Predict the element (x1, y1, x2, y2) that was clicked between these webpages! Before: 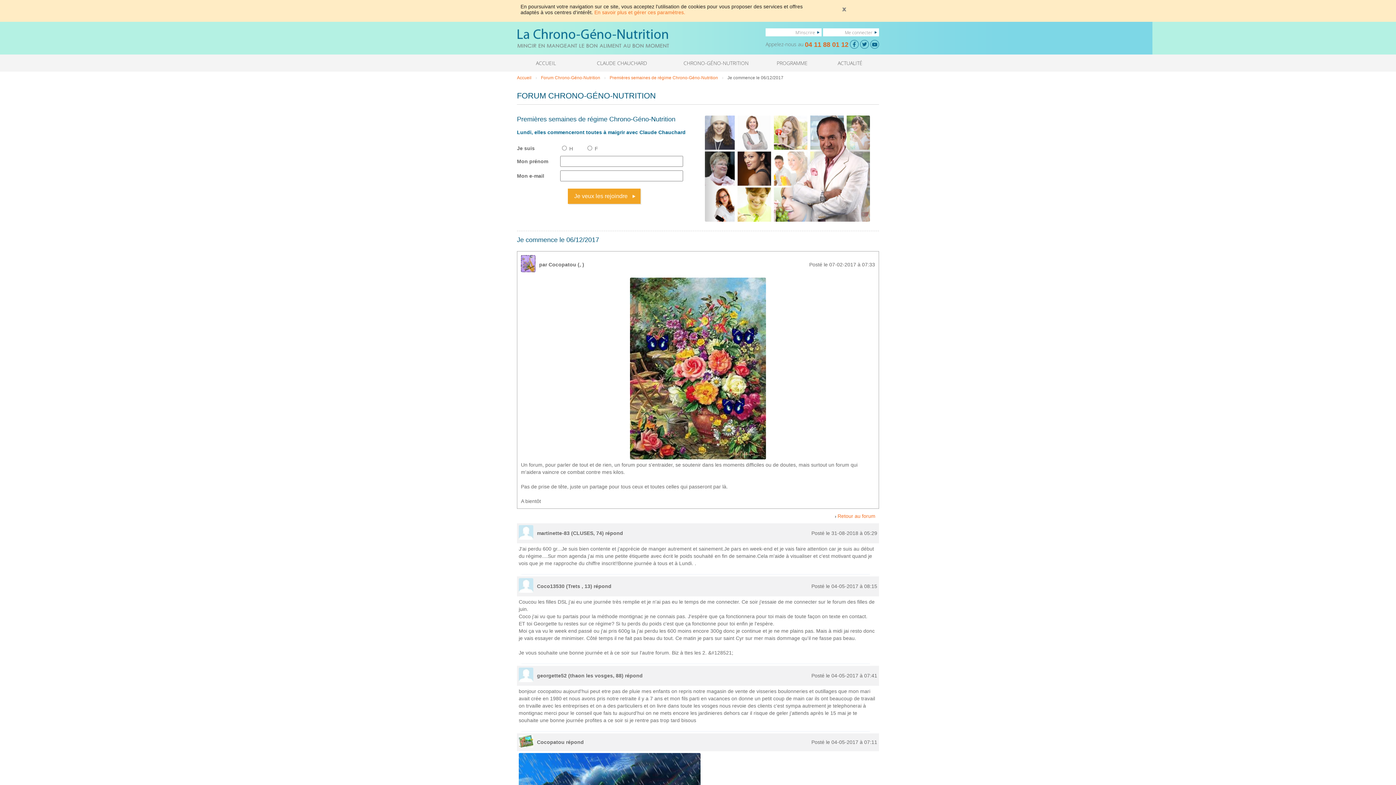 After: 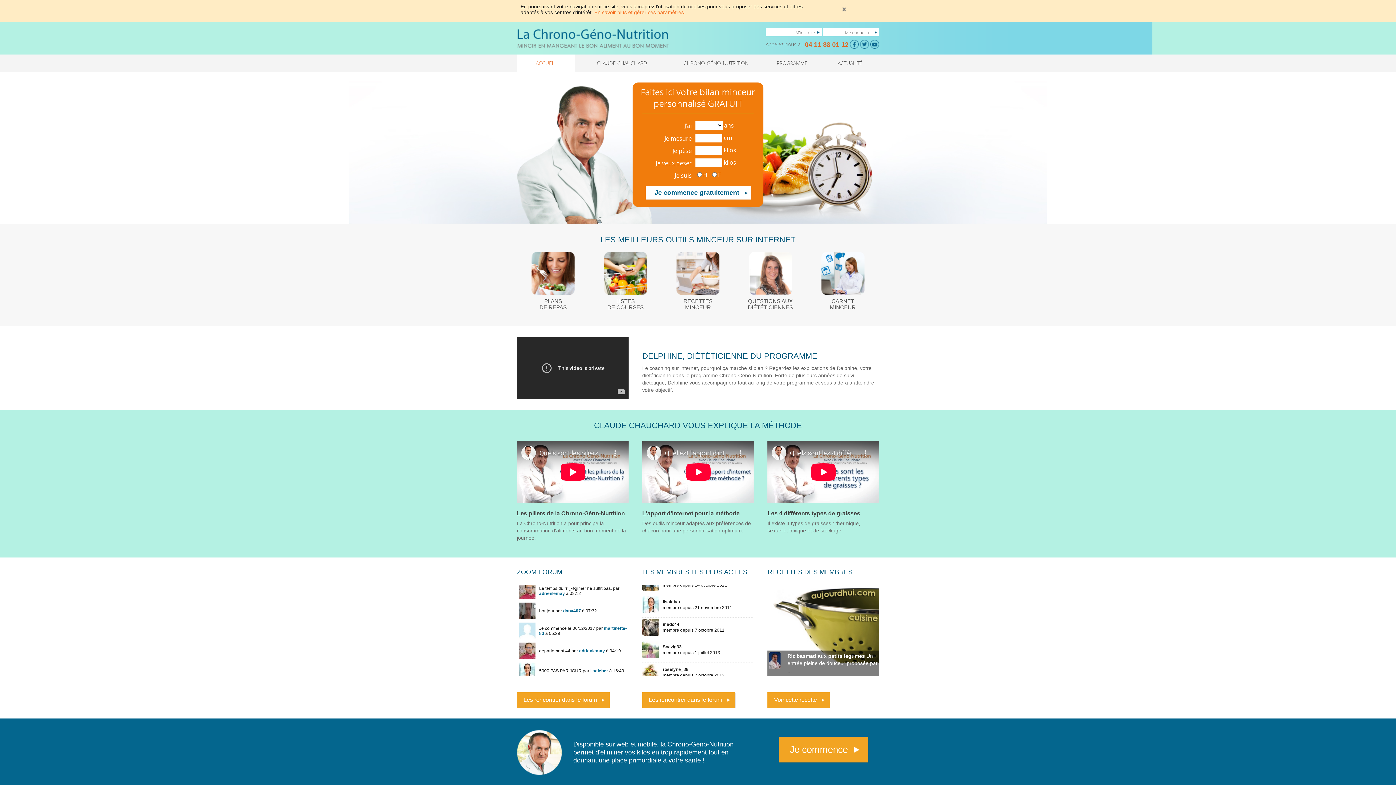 Action: bbox: (517, 21, 722, 54)